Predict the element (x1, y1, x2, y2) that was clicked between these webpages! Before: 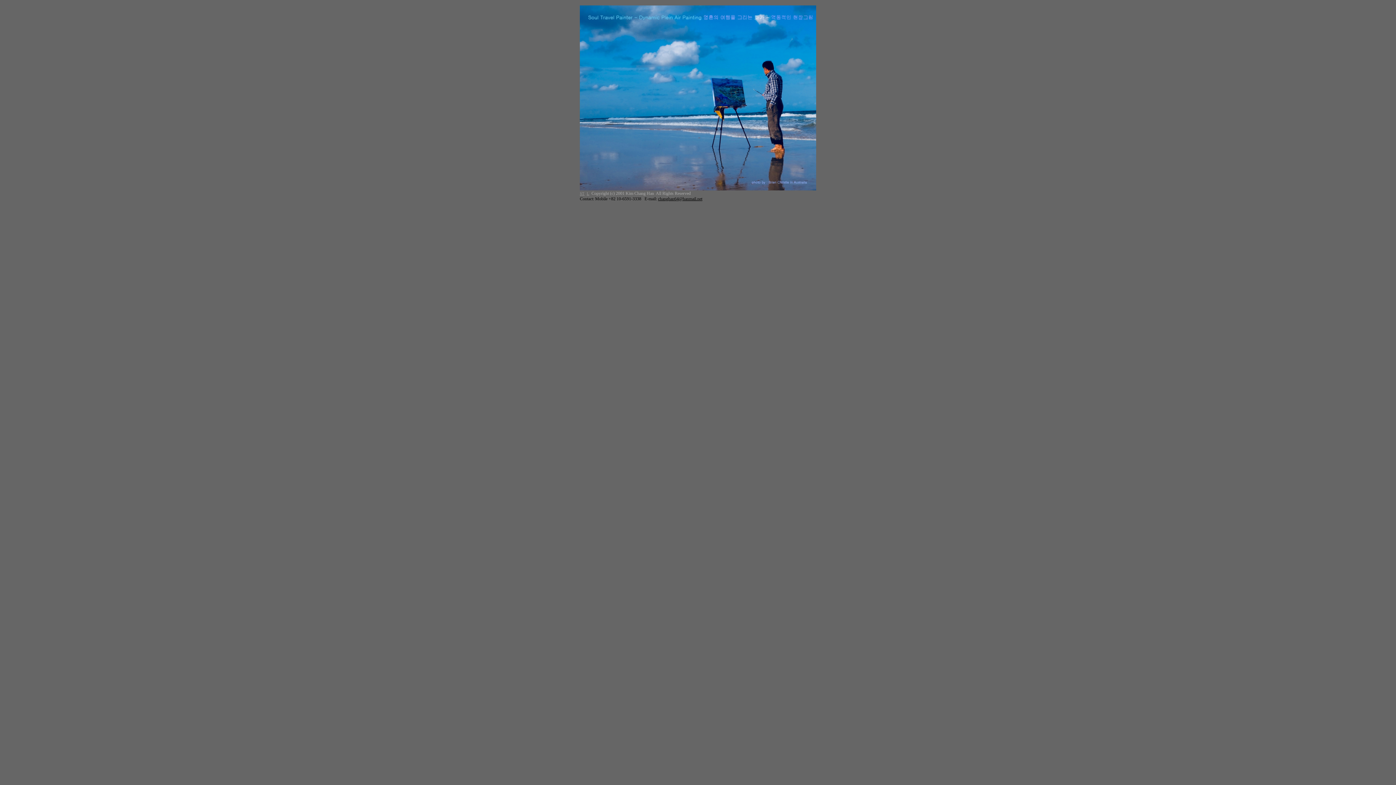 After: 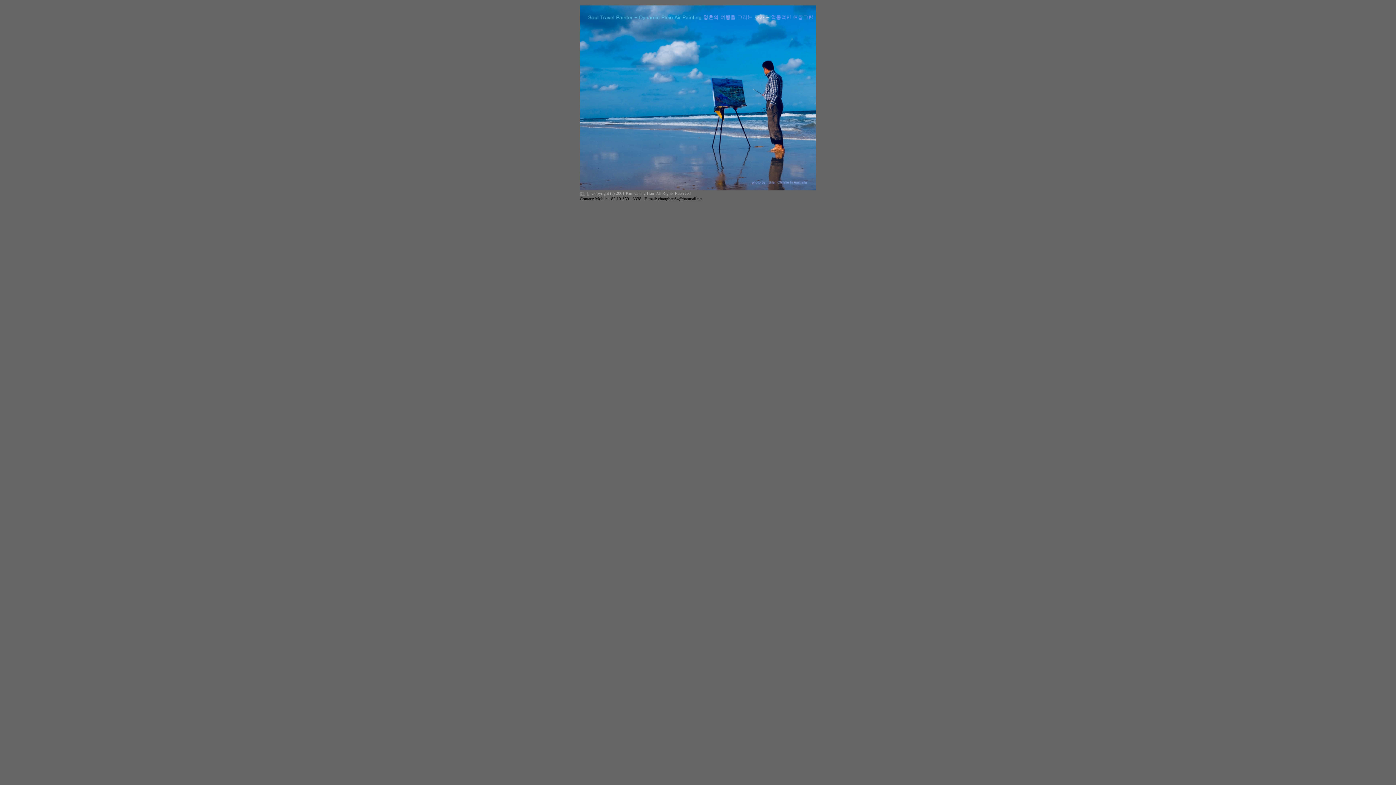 Action: bbox: (586, 191, 589, 195) label: L